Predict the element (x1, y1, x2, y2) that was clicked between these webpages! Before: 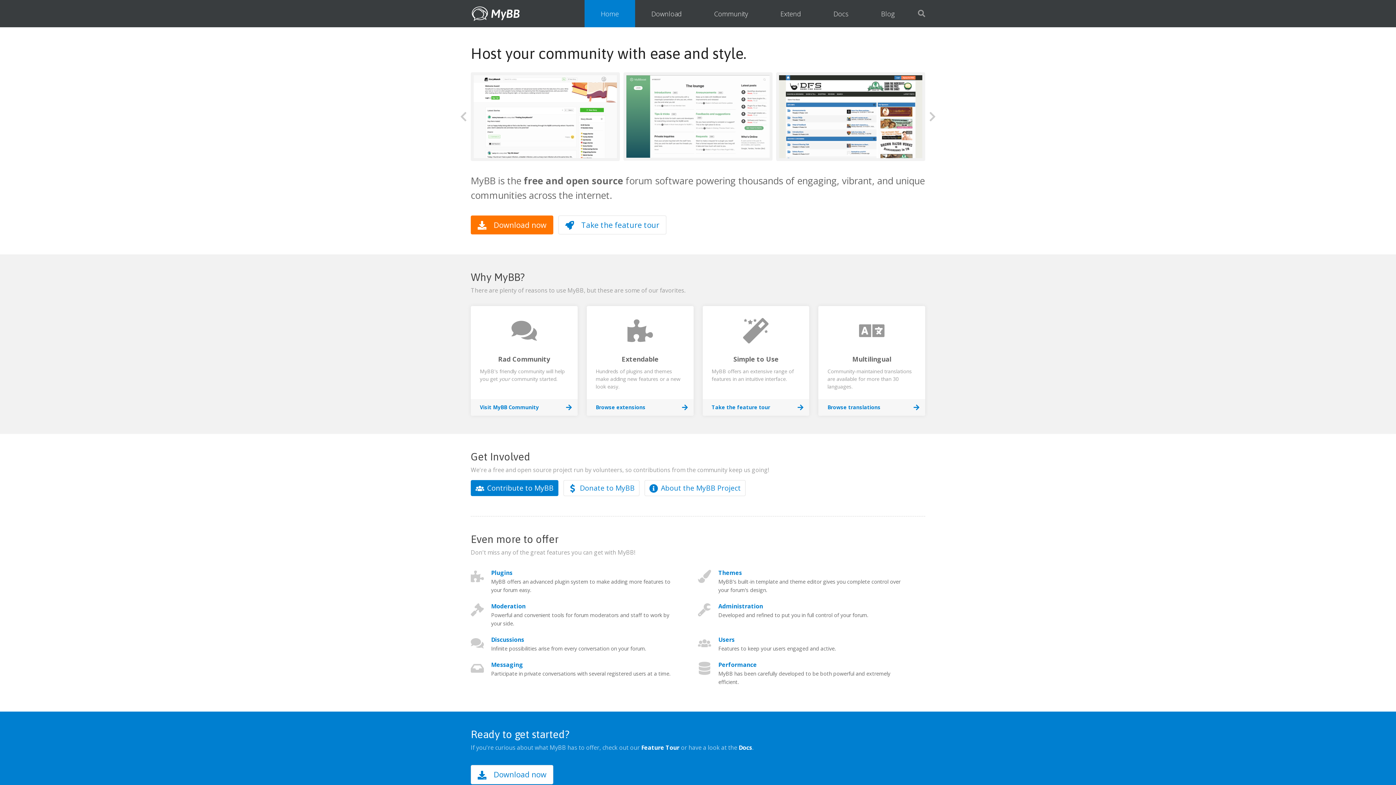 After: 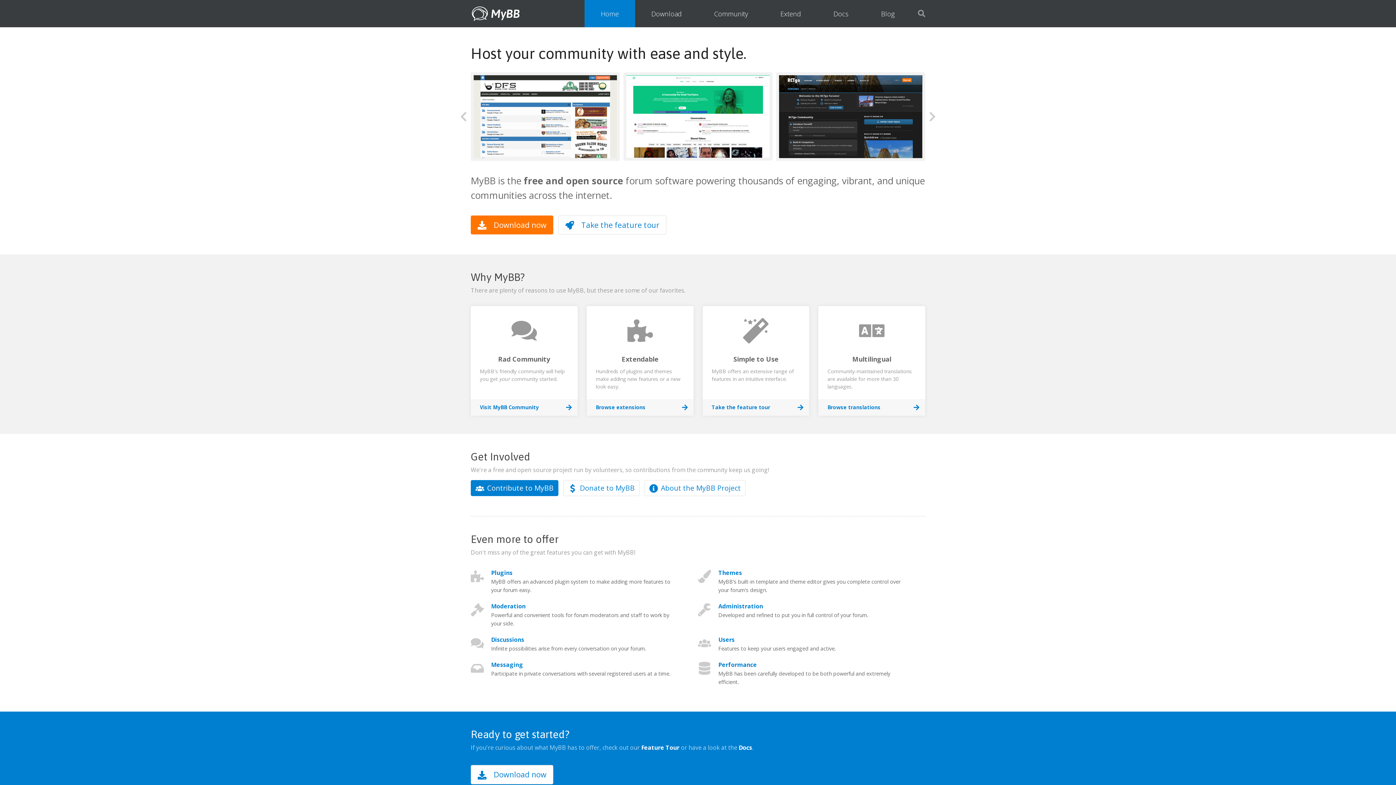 Action: bbox: (470, 306, 577, 408) label: Rad Community

MyBB's friendly community will help you get your community started.

Visit MyBB Community